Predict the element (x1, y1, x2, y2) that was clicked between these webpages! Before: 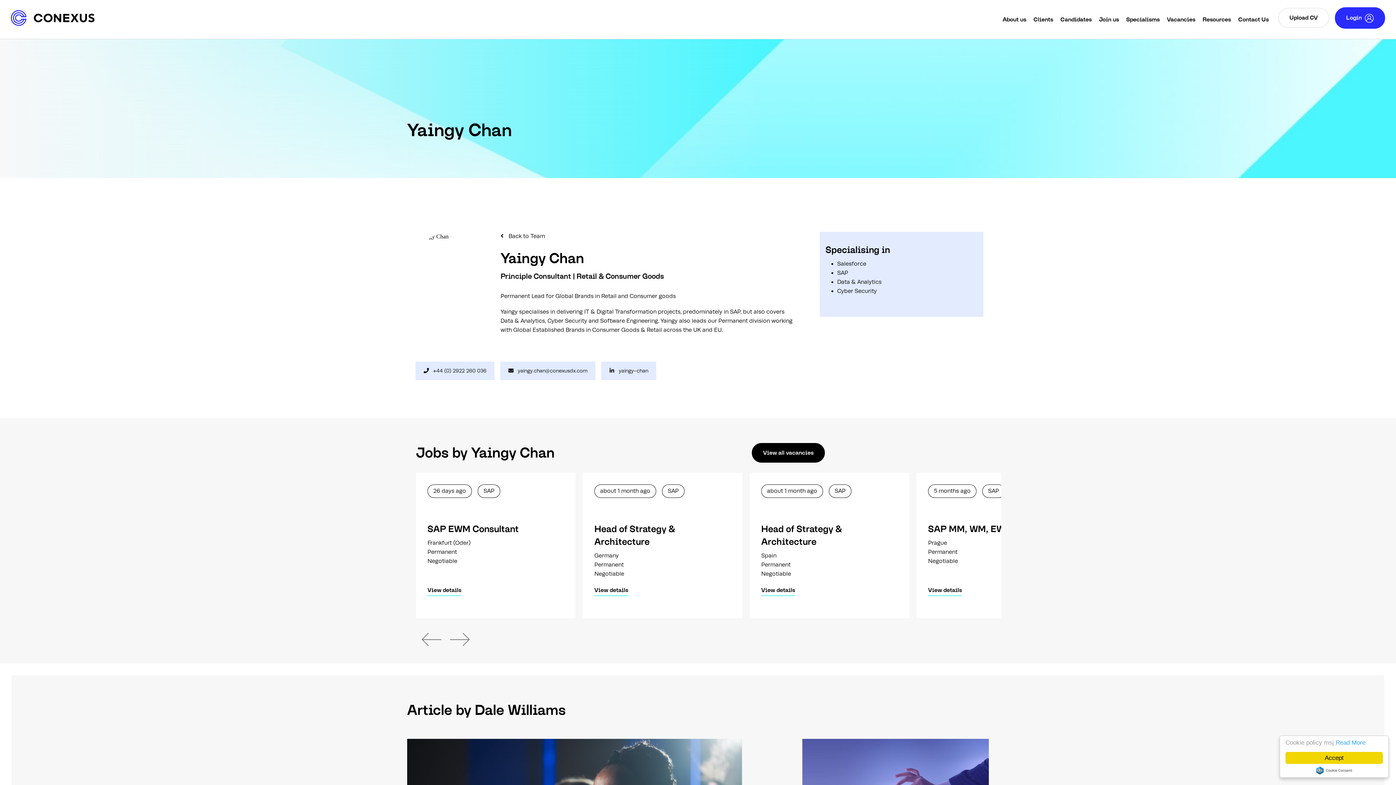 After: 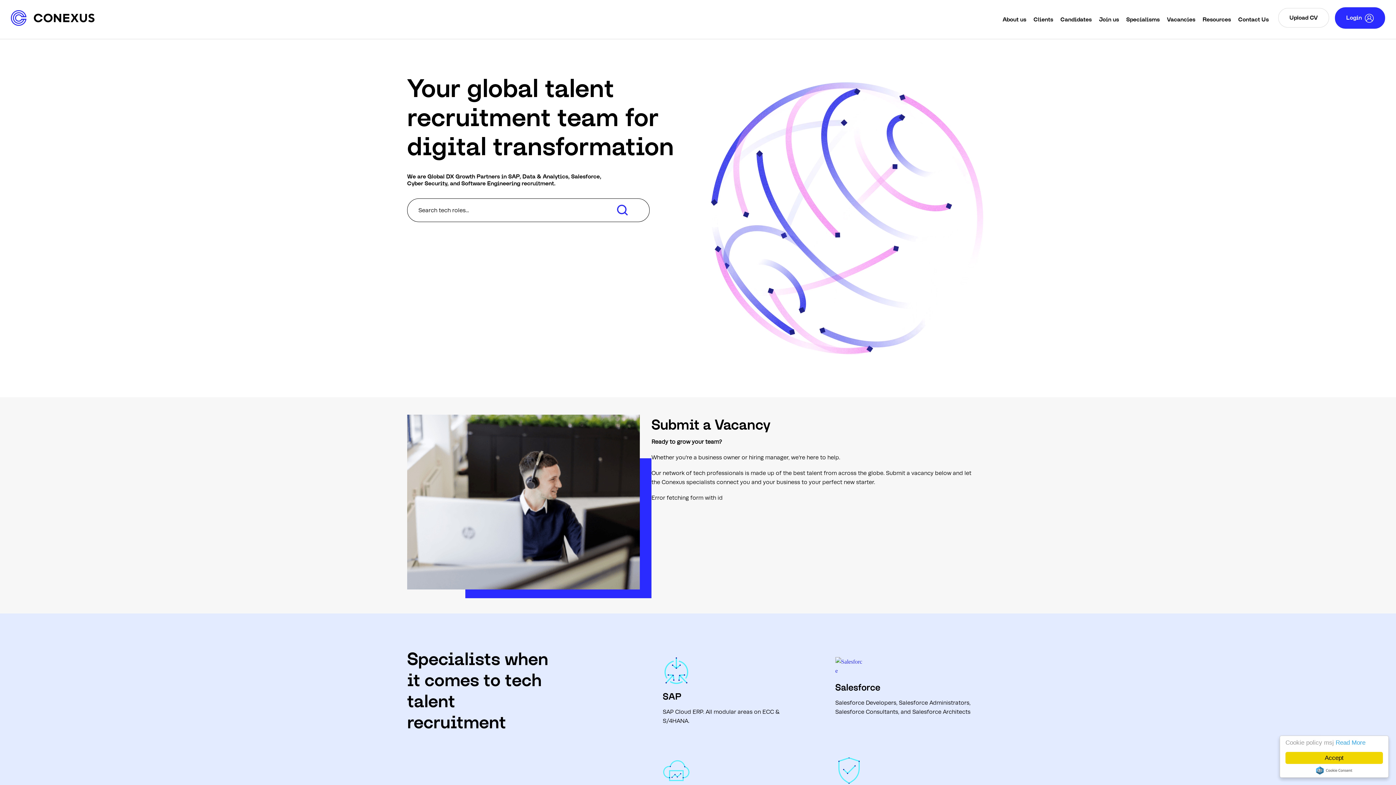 Action: bbox: (10, 10, 94, 28)